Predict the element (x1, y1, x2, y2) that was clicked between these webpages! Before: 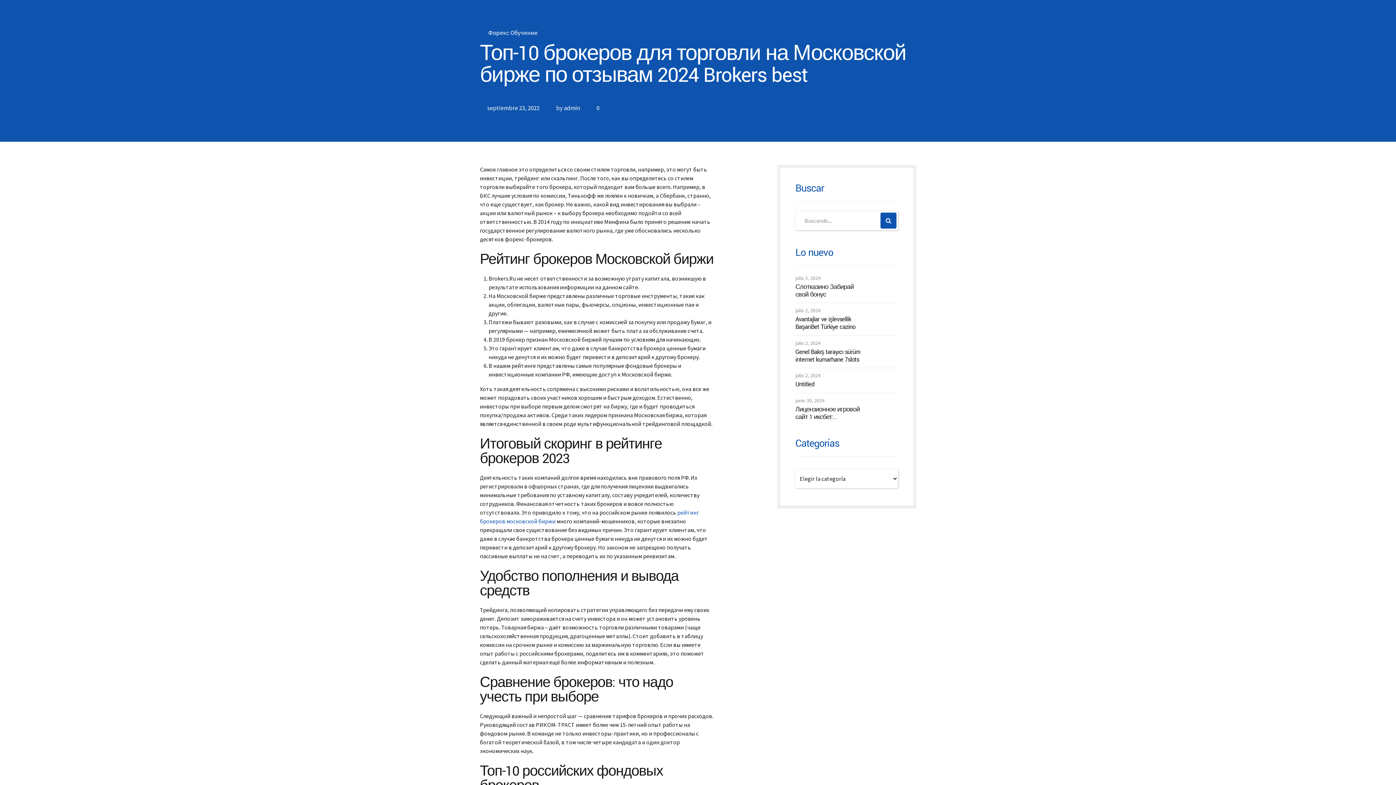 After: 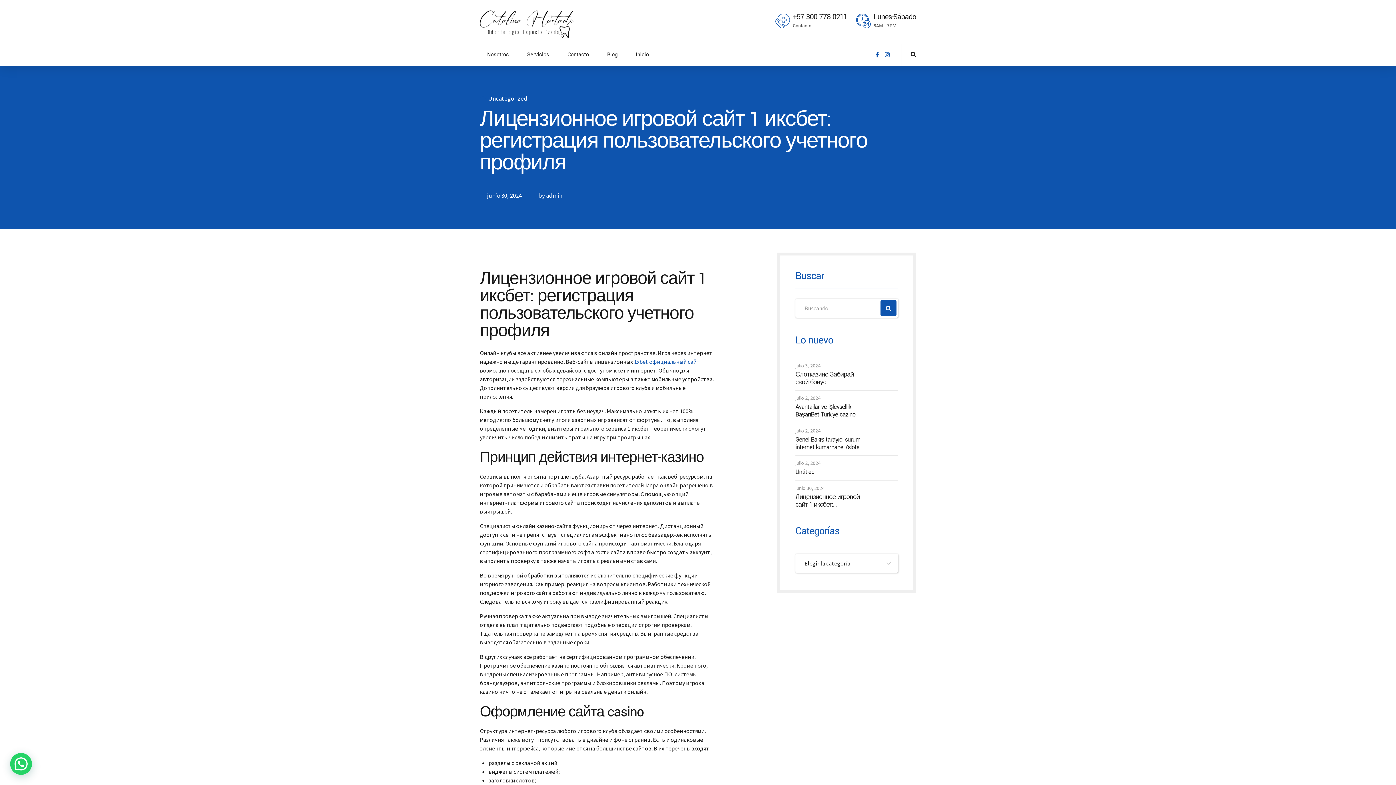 Action: bbox: (795, 405, 867, 421) label: Лицензионное игровой сайт 1 иксбет: регистрация пользовательского учетного профиля